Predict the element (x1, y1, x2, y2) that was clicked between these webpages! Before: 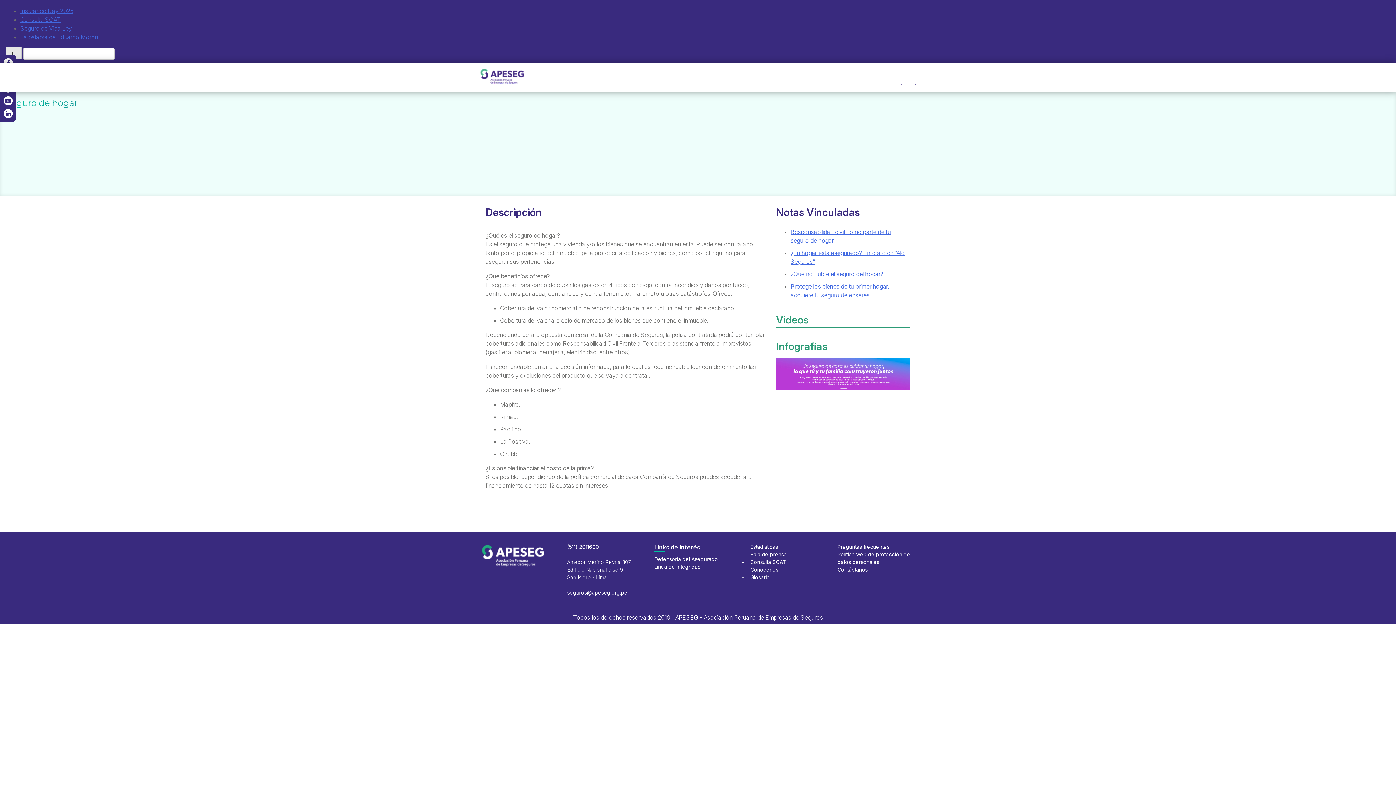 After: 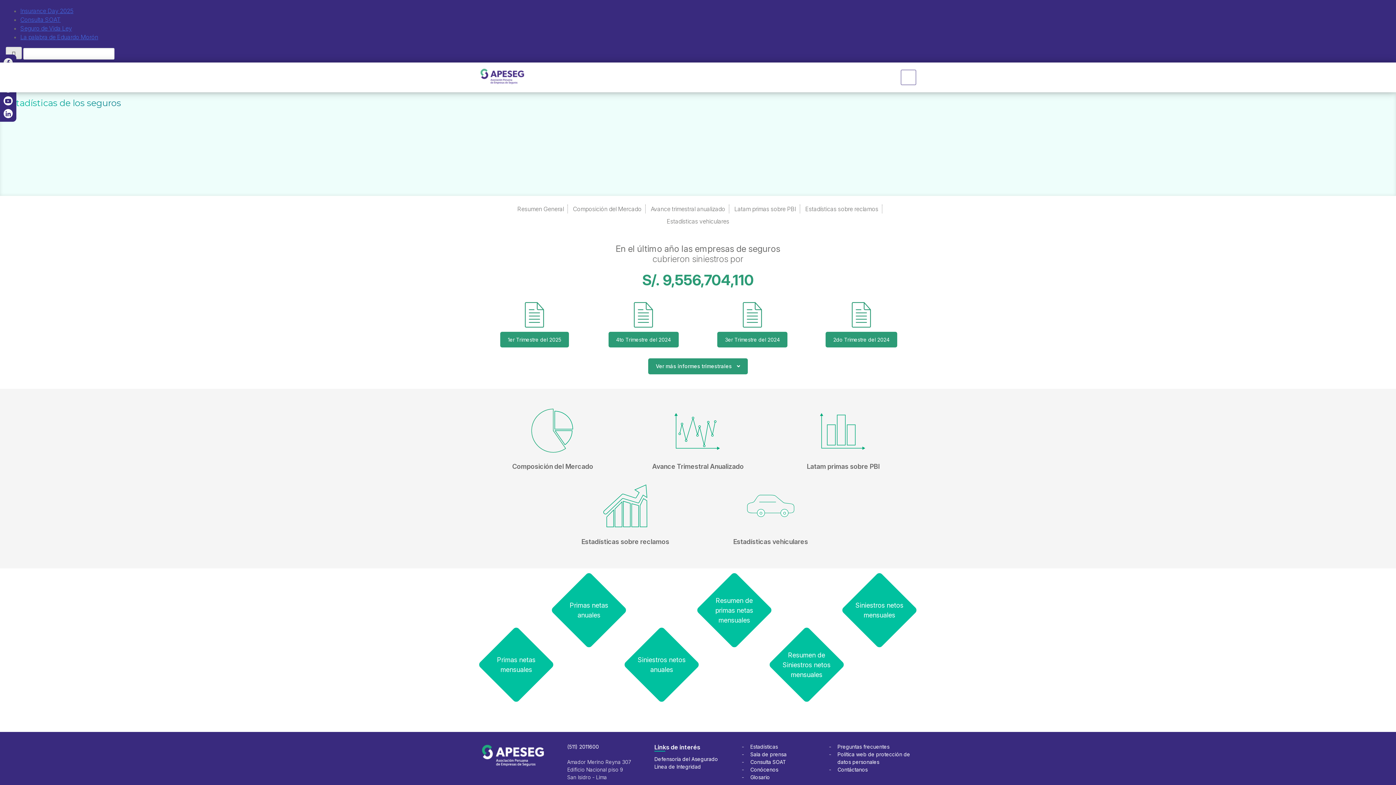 Action: bbox: (750, 543, 778, 550) label: Estadísticas